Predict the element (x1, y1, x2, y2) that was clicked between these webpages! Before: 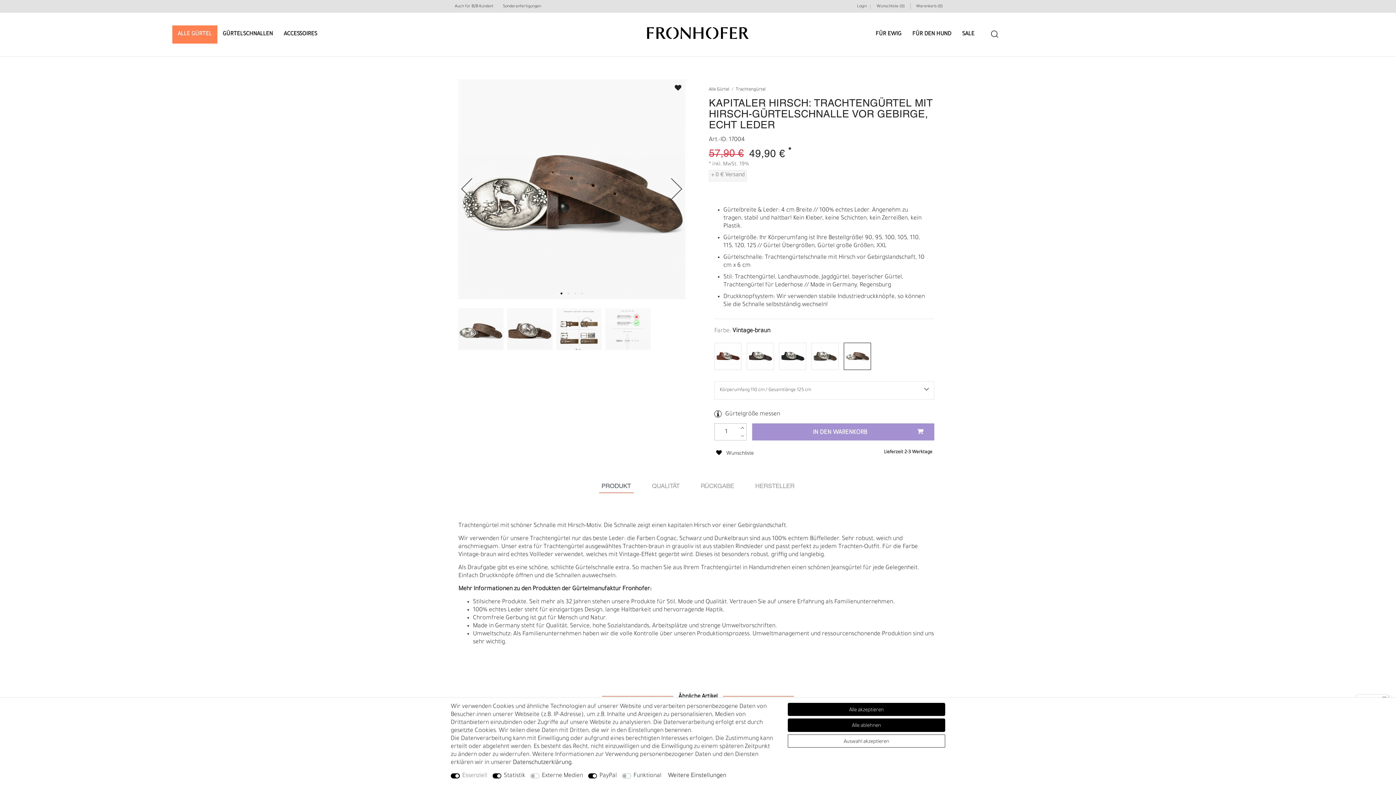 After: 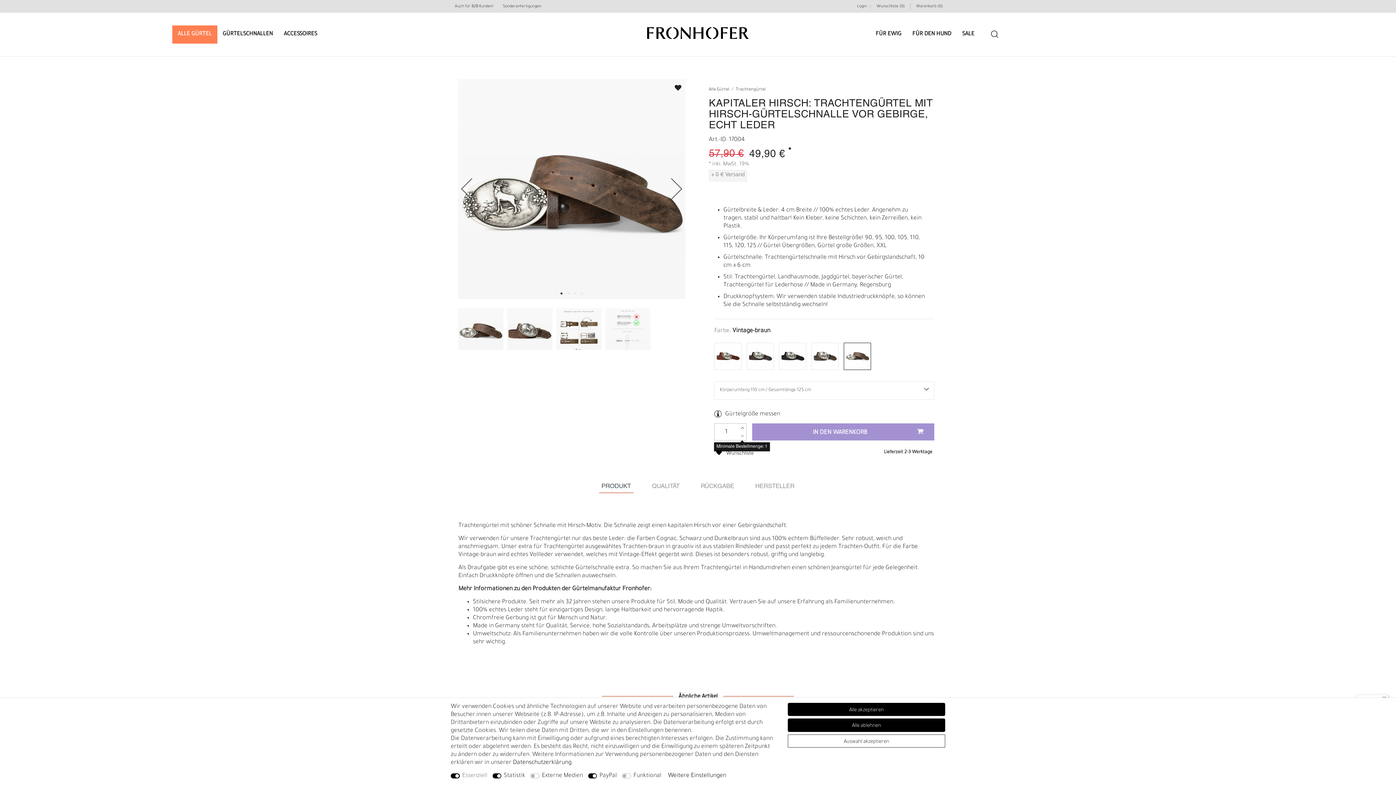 Action: label: Menge verringern bbox: (738, 432, 746, 440)